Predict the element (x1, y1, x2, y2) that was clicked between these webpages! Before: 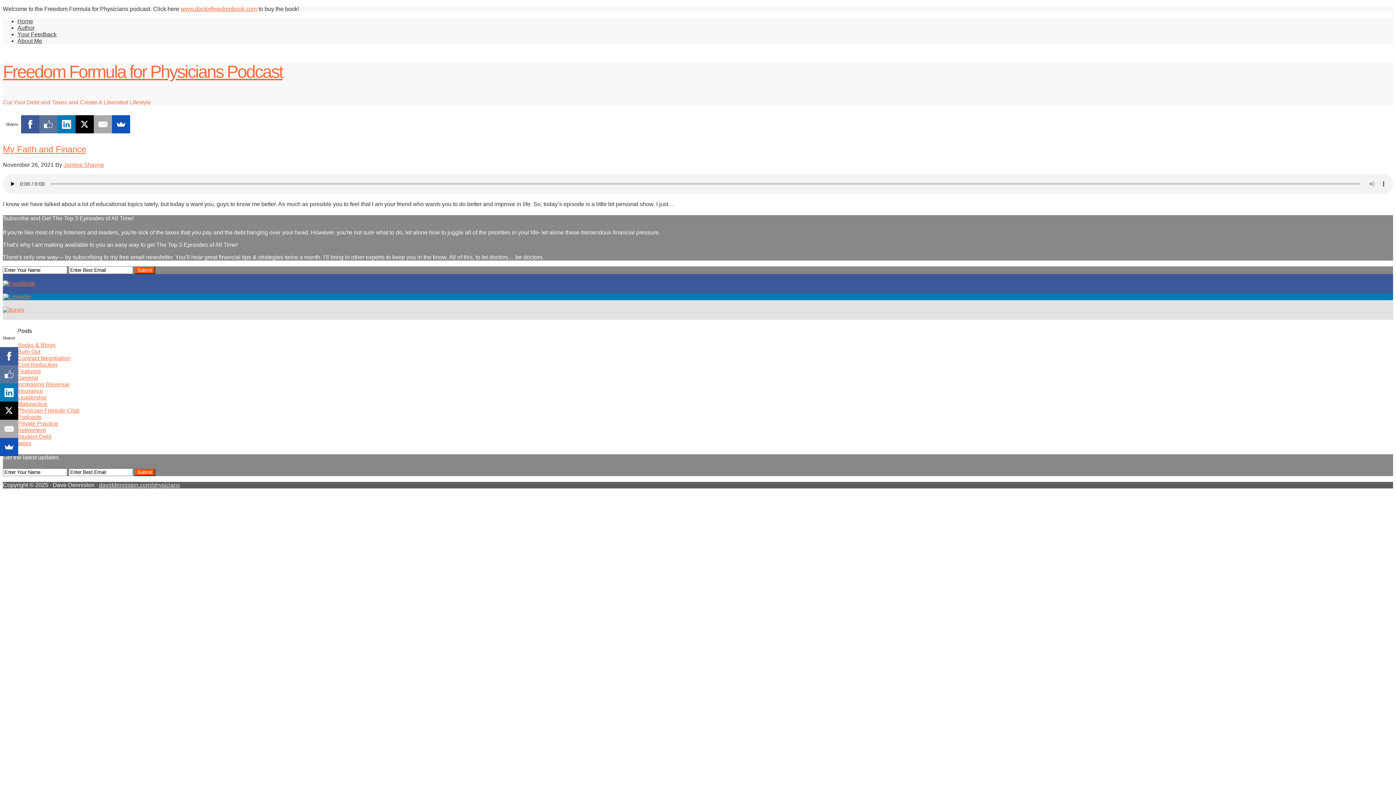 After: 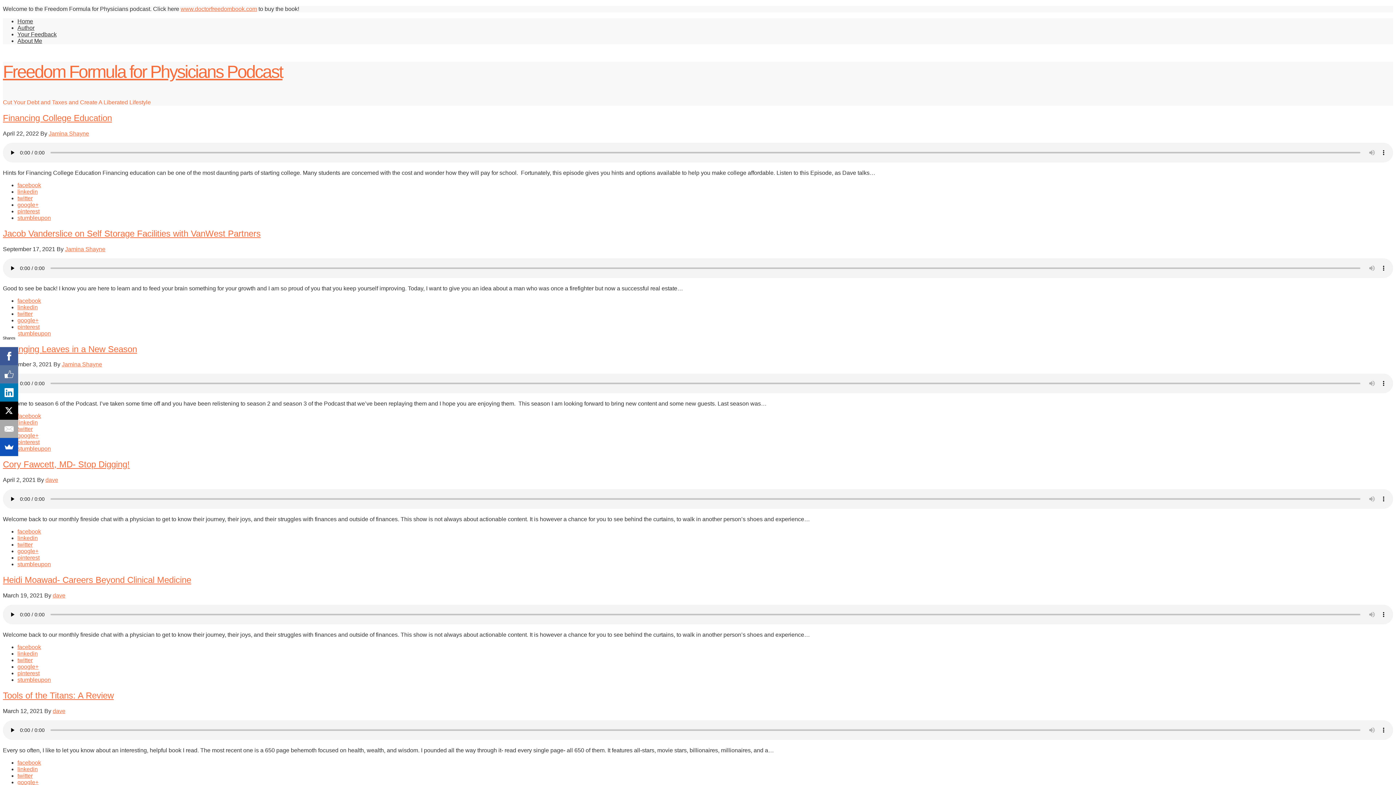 Action: bbox: (17, 342, 55, 348) label: Books & Blogs